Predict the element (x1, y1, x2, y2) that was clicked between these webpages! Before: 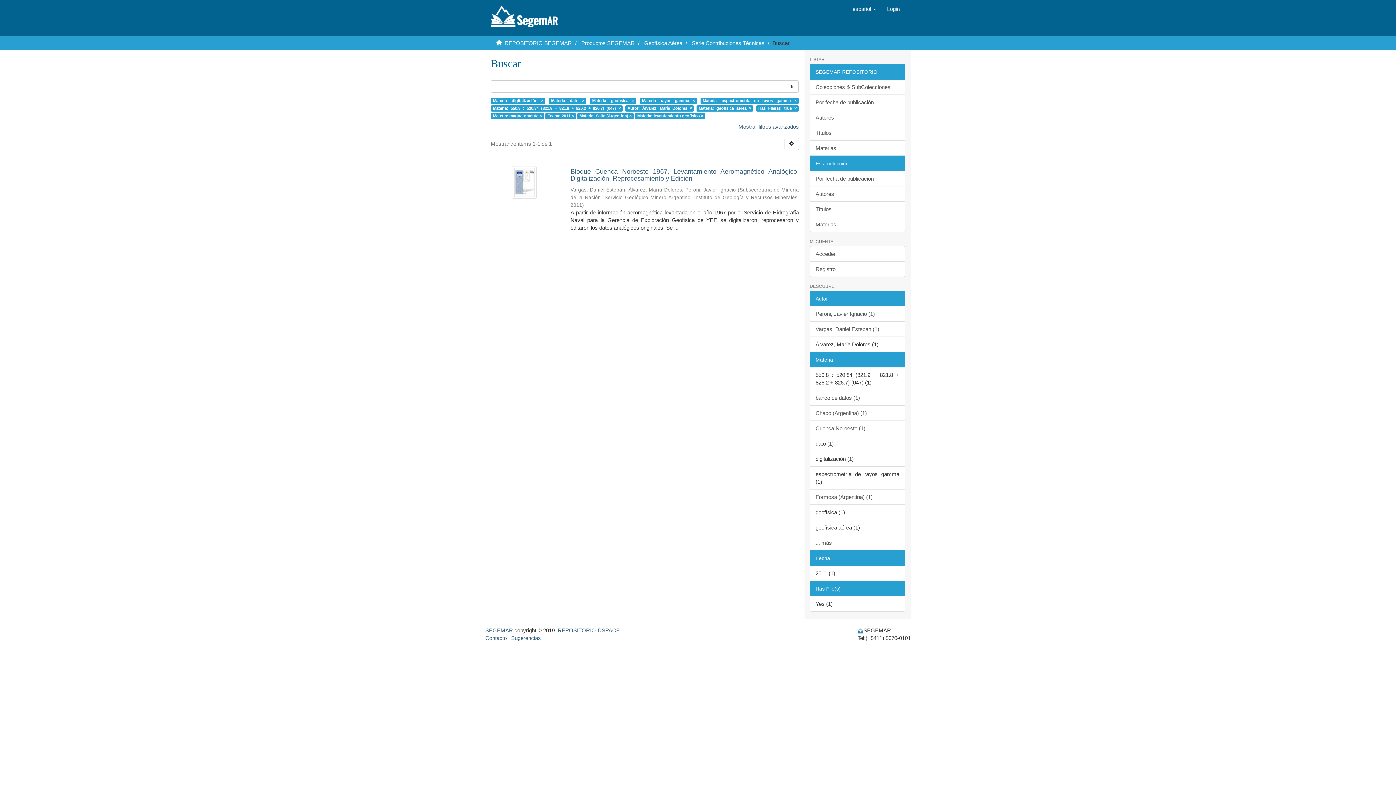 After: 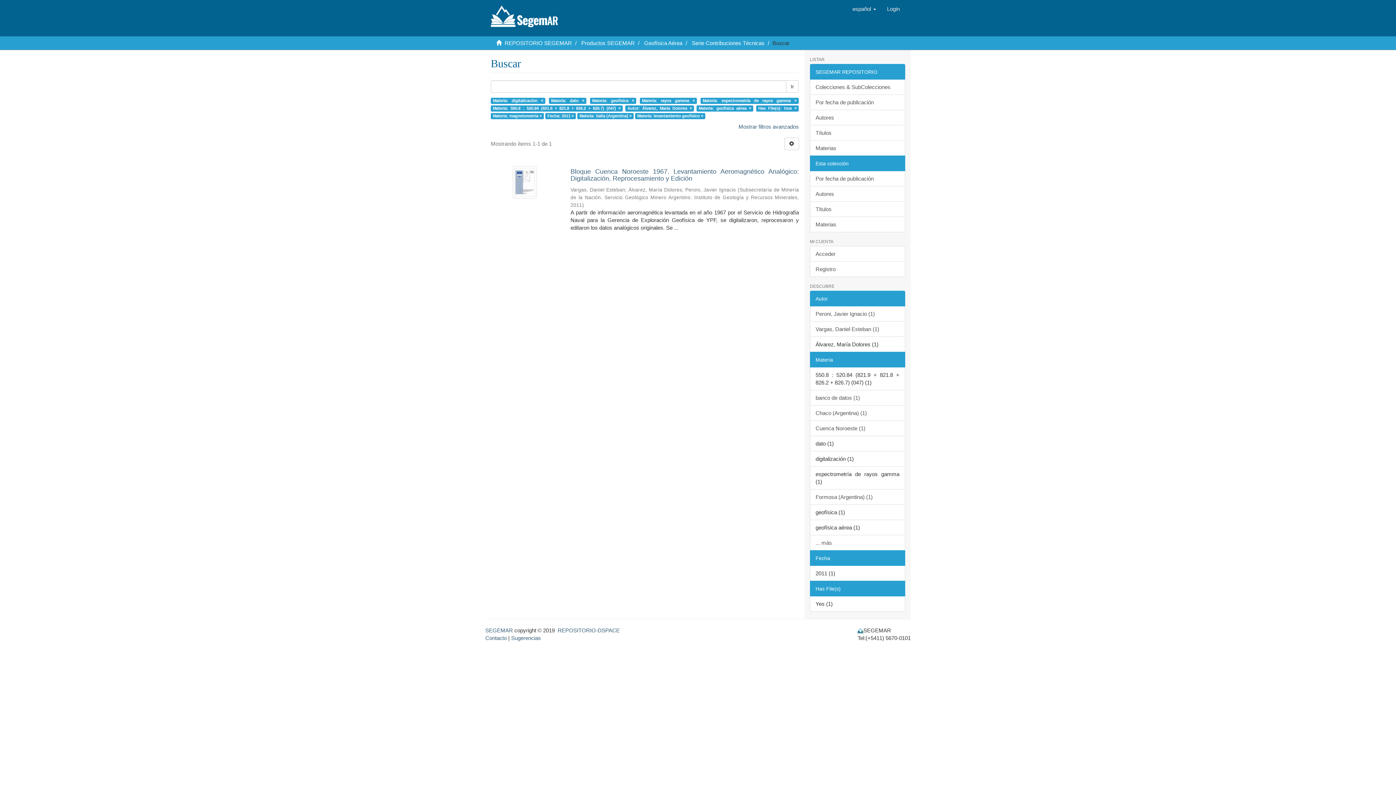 Action: label: Materia bbox: (810, 352, 905, 367)